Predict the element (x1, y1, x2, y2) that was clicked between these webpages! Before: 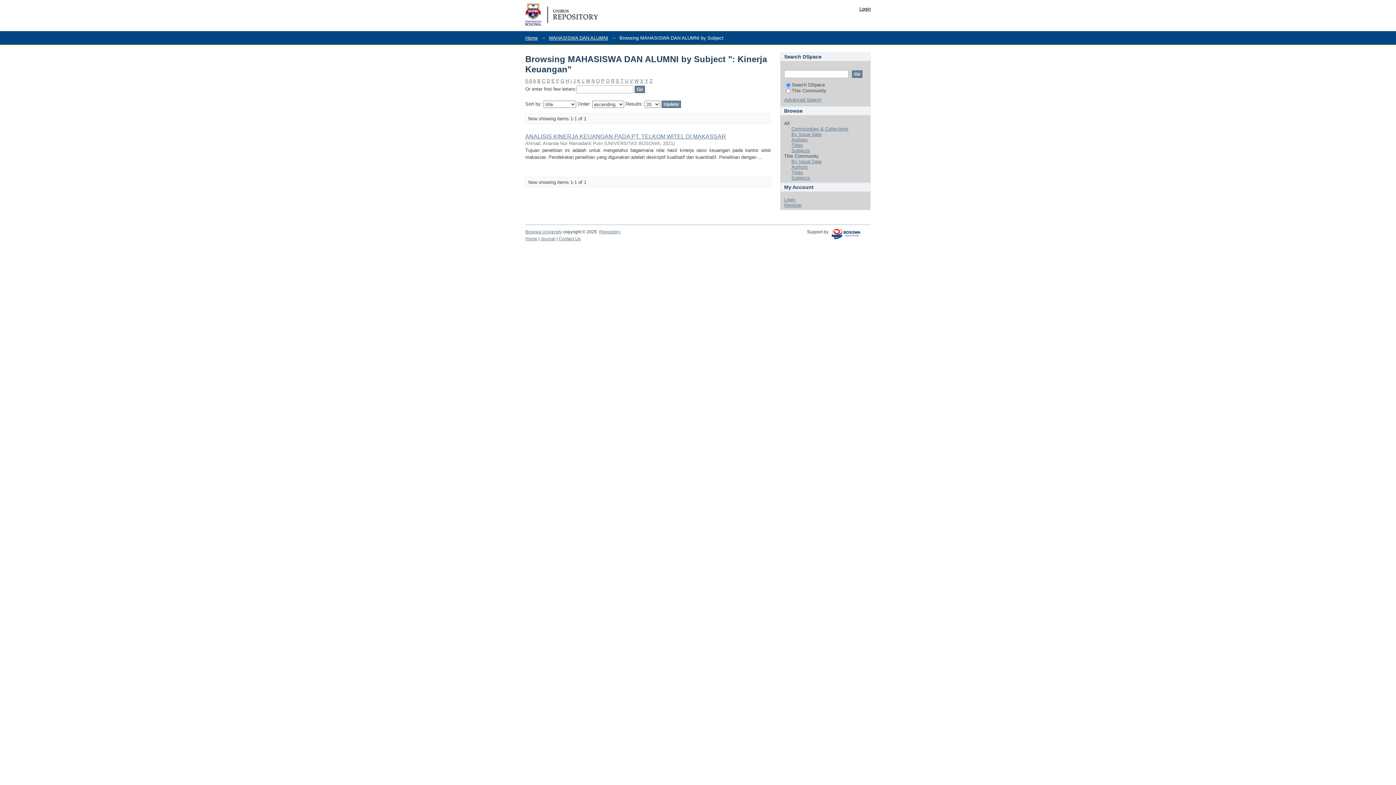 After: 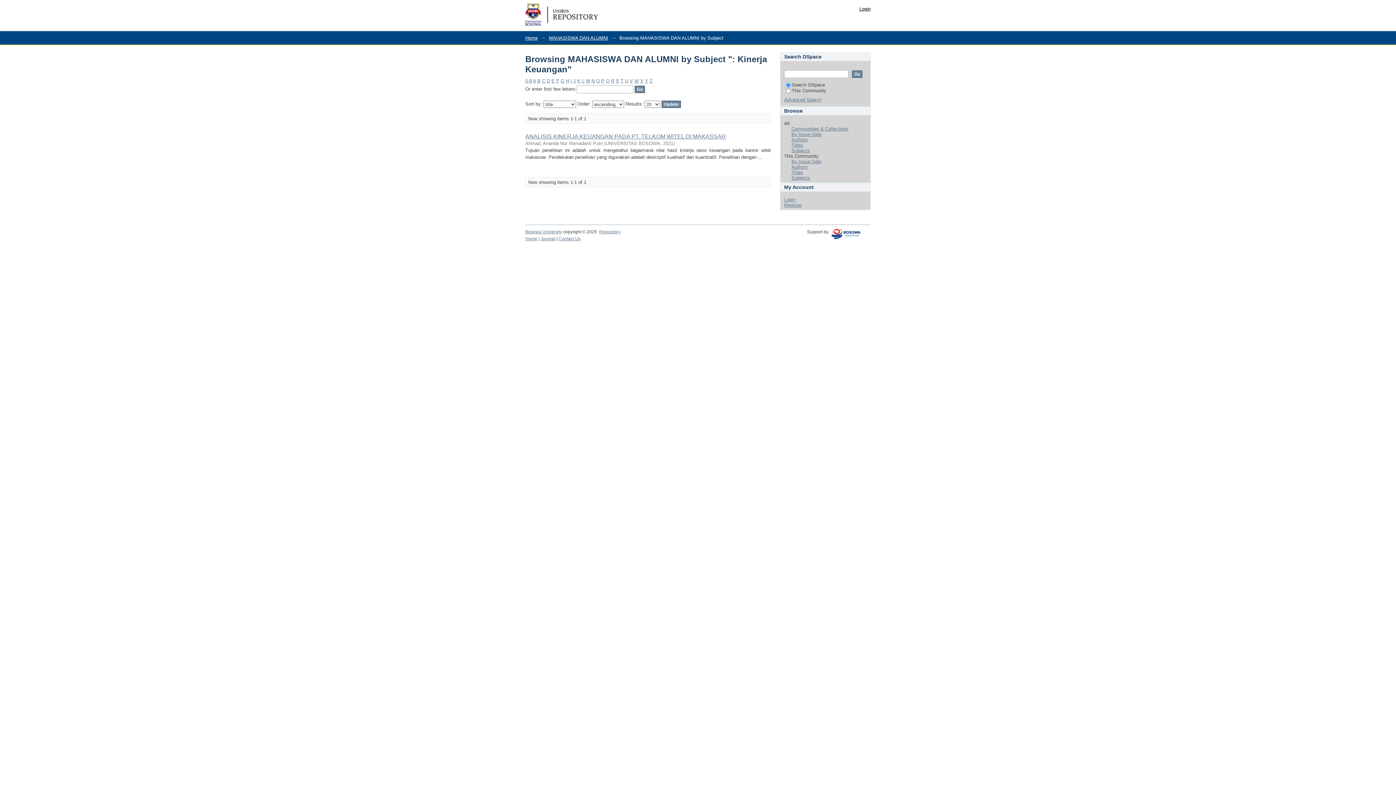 Action: bbox: (830, 233, 870, 238) label:  